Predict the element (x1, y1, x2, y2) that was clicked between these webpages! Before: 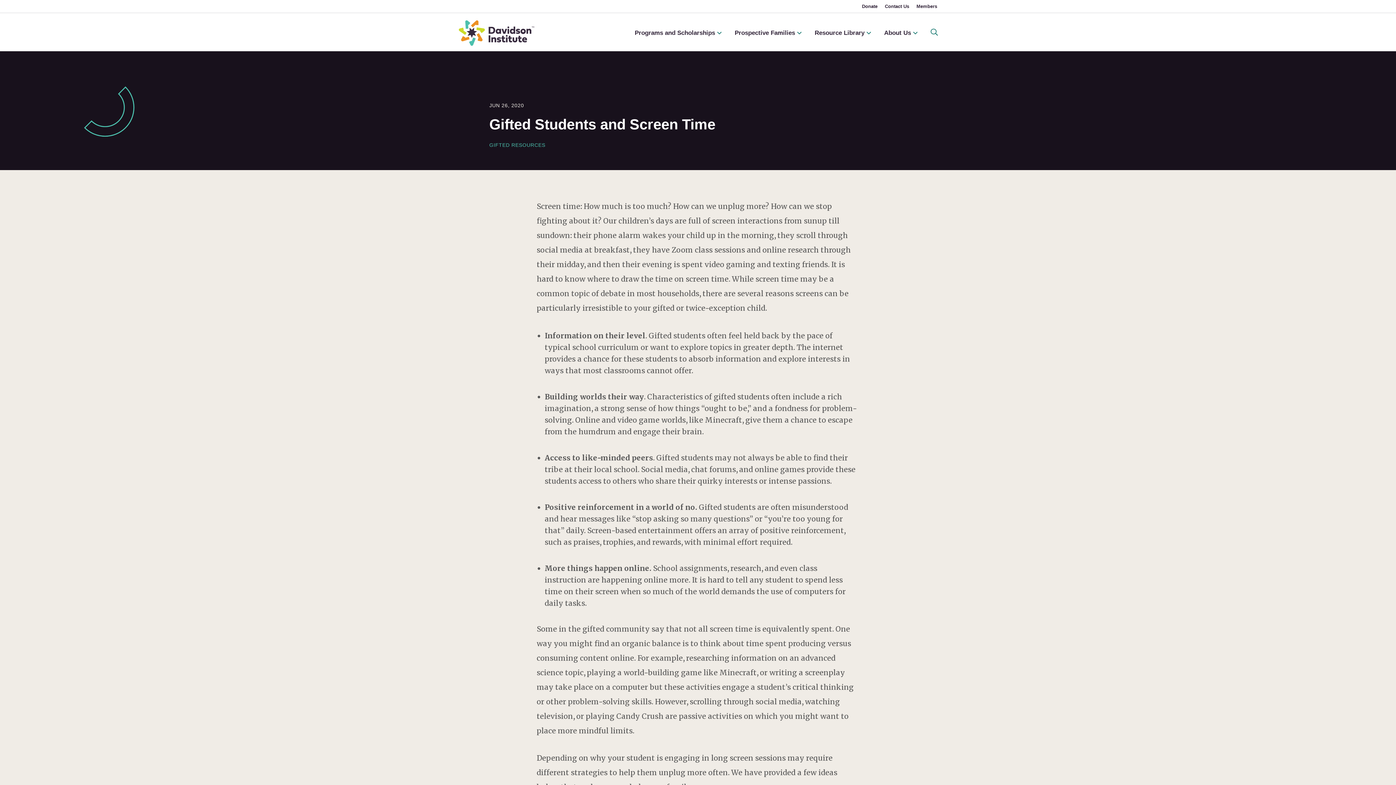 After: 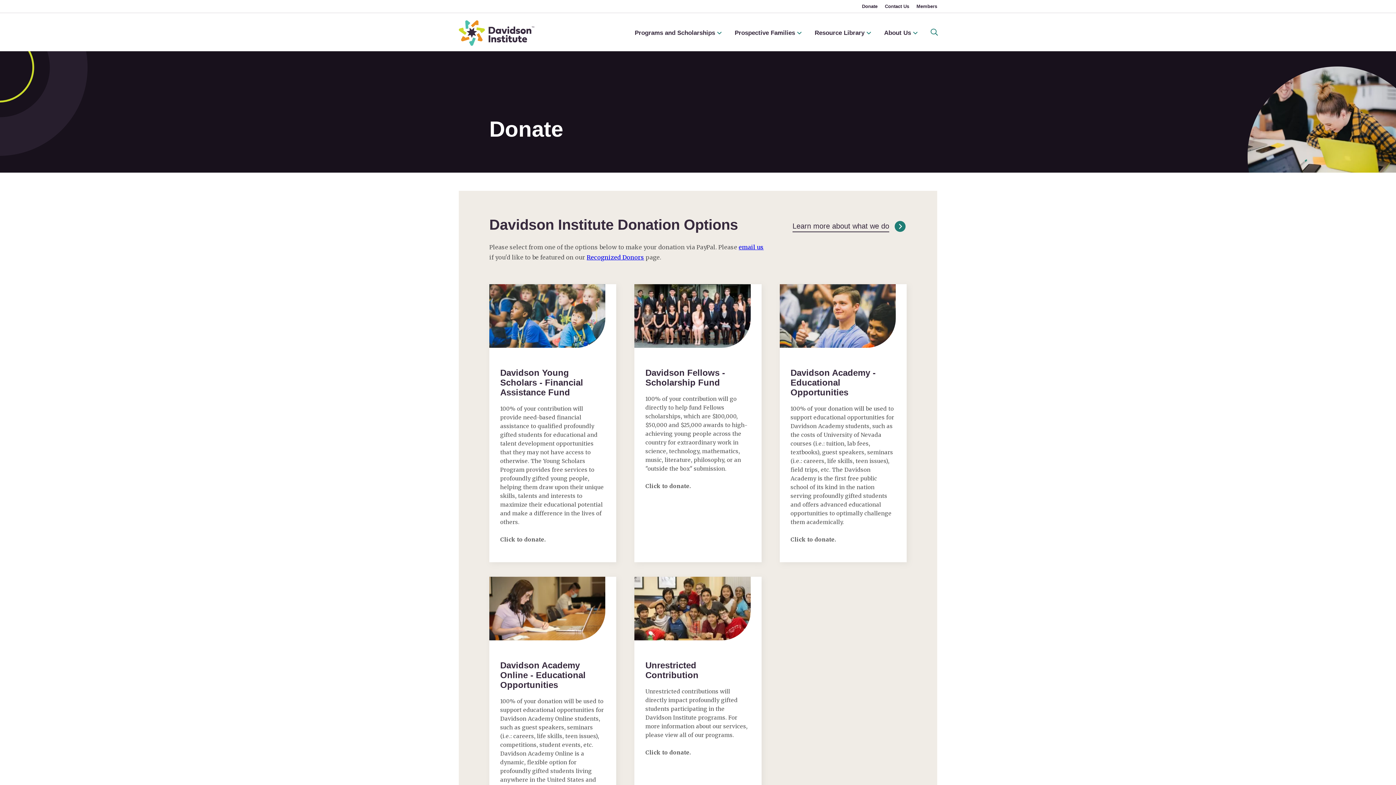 Action: bbox: (861, 2, 878, 9) label: Donate